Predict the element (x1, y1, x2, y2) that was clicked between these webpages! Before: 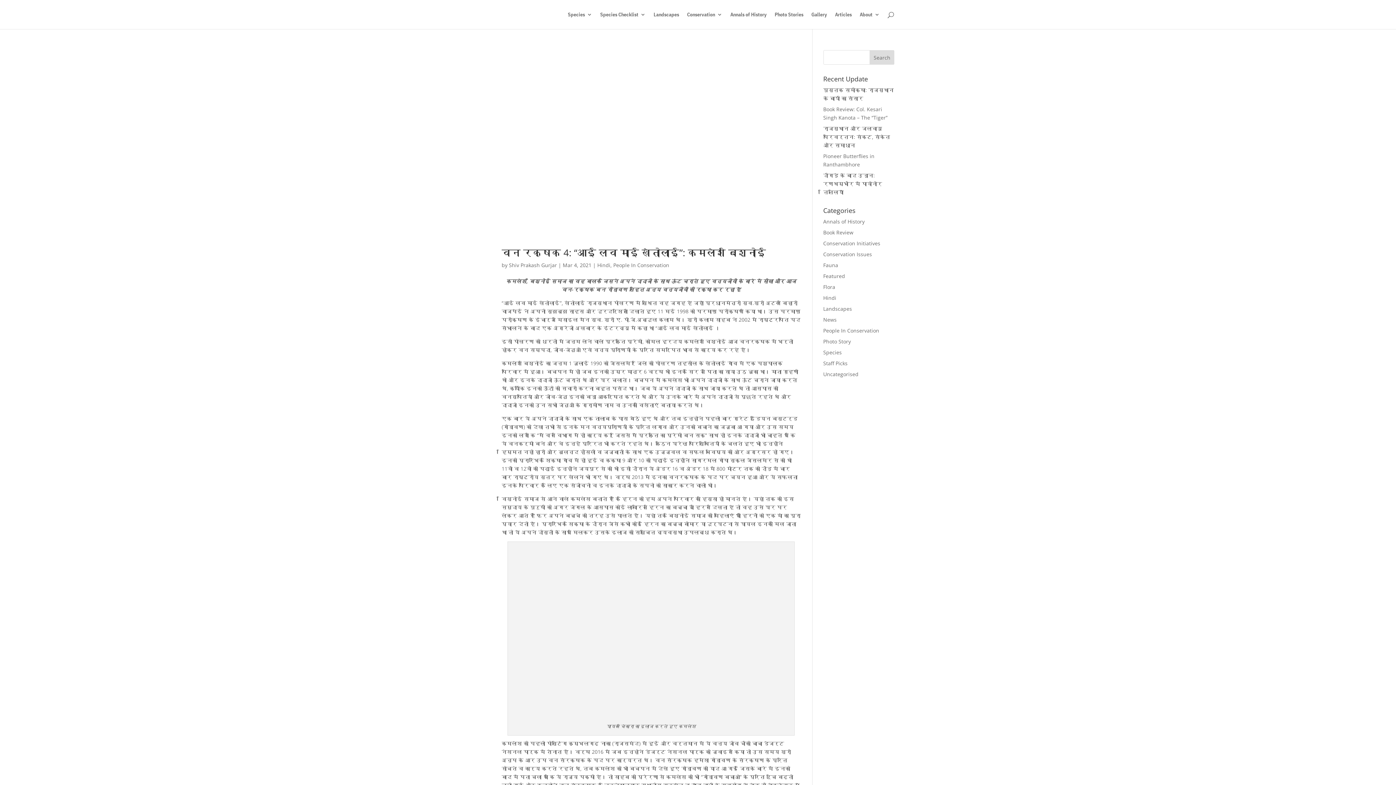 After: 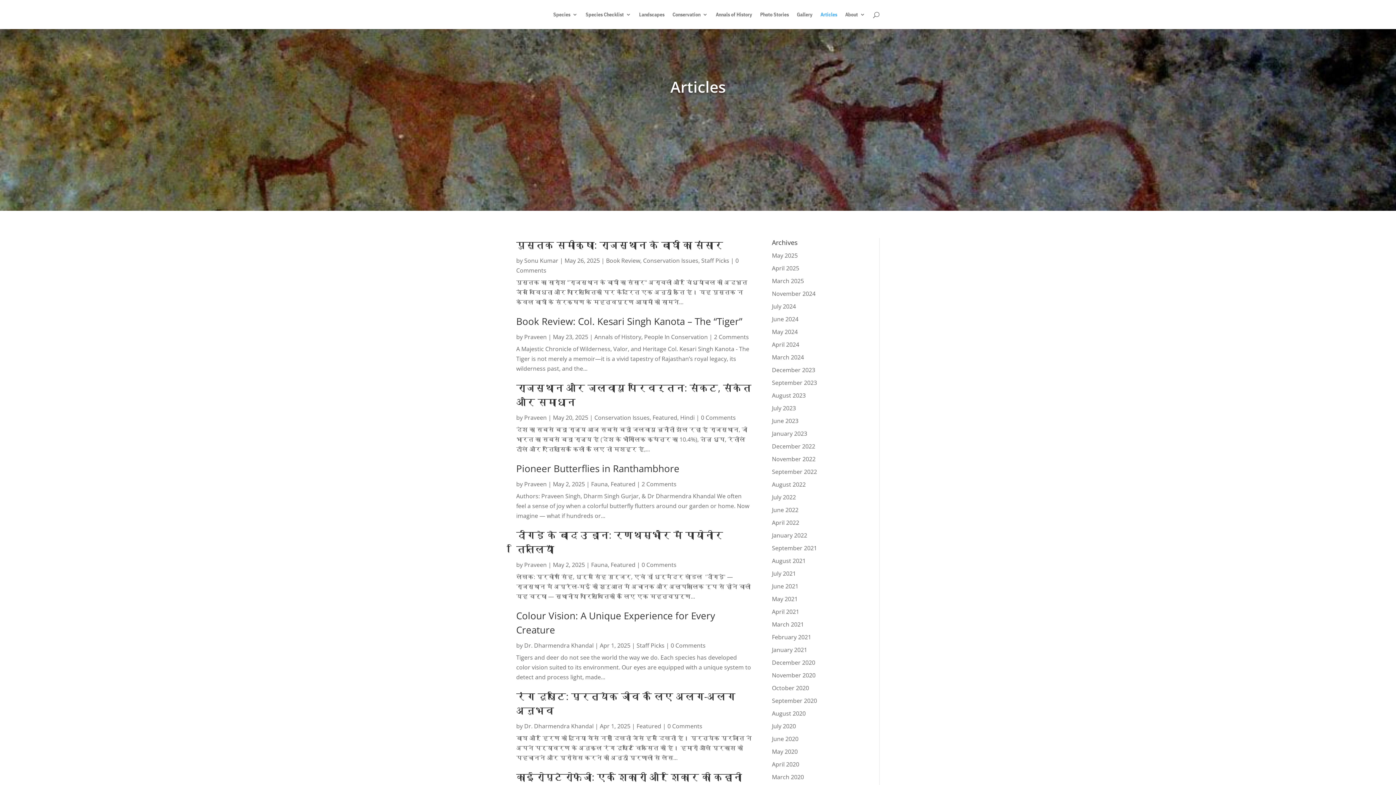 Action: bbox: (835, 12, 852, 29) label: Articles